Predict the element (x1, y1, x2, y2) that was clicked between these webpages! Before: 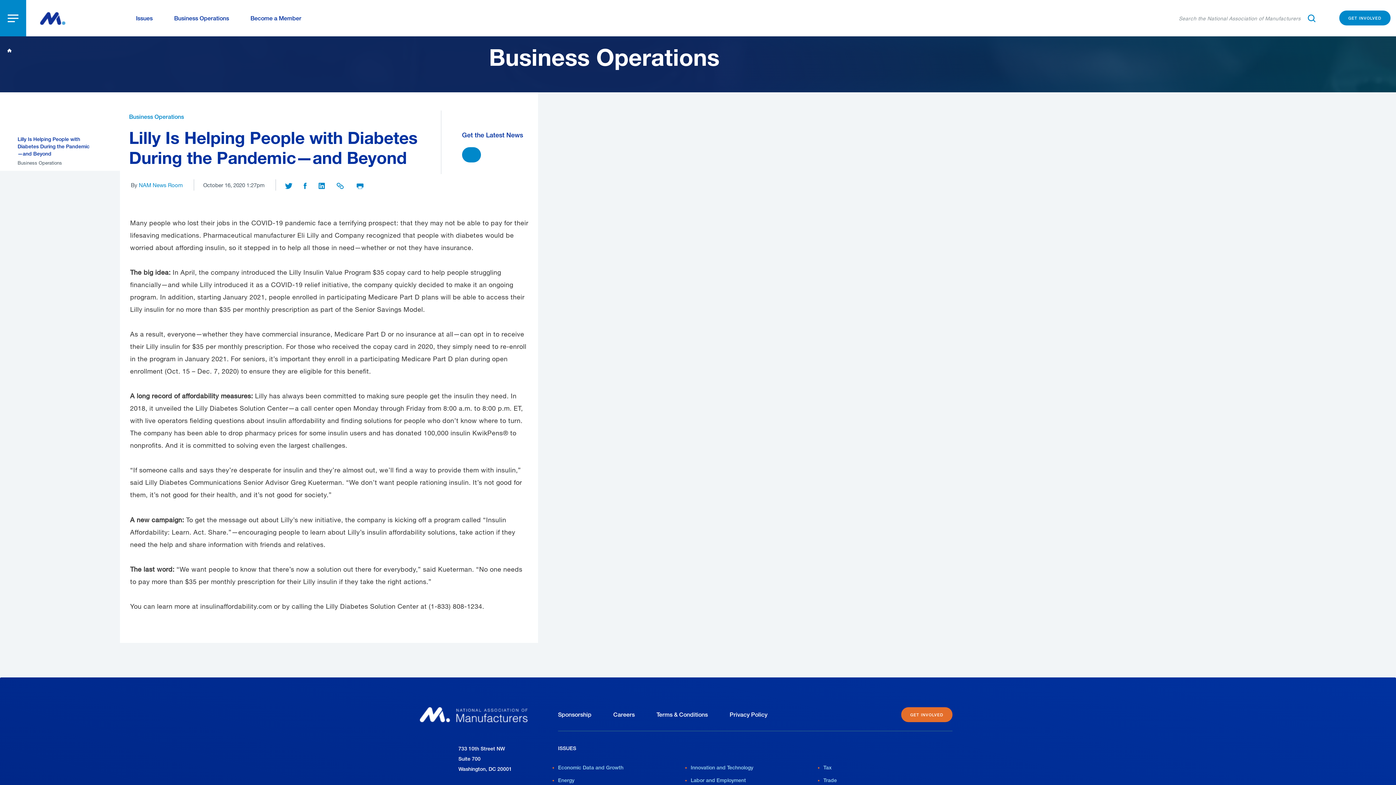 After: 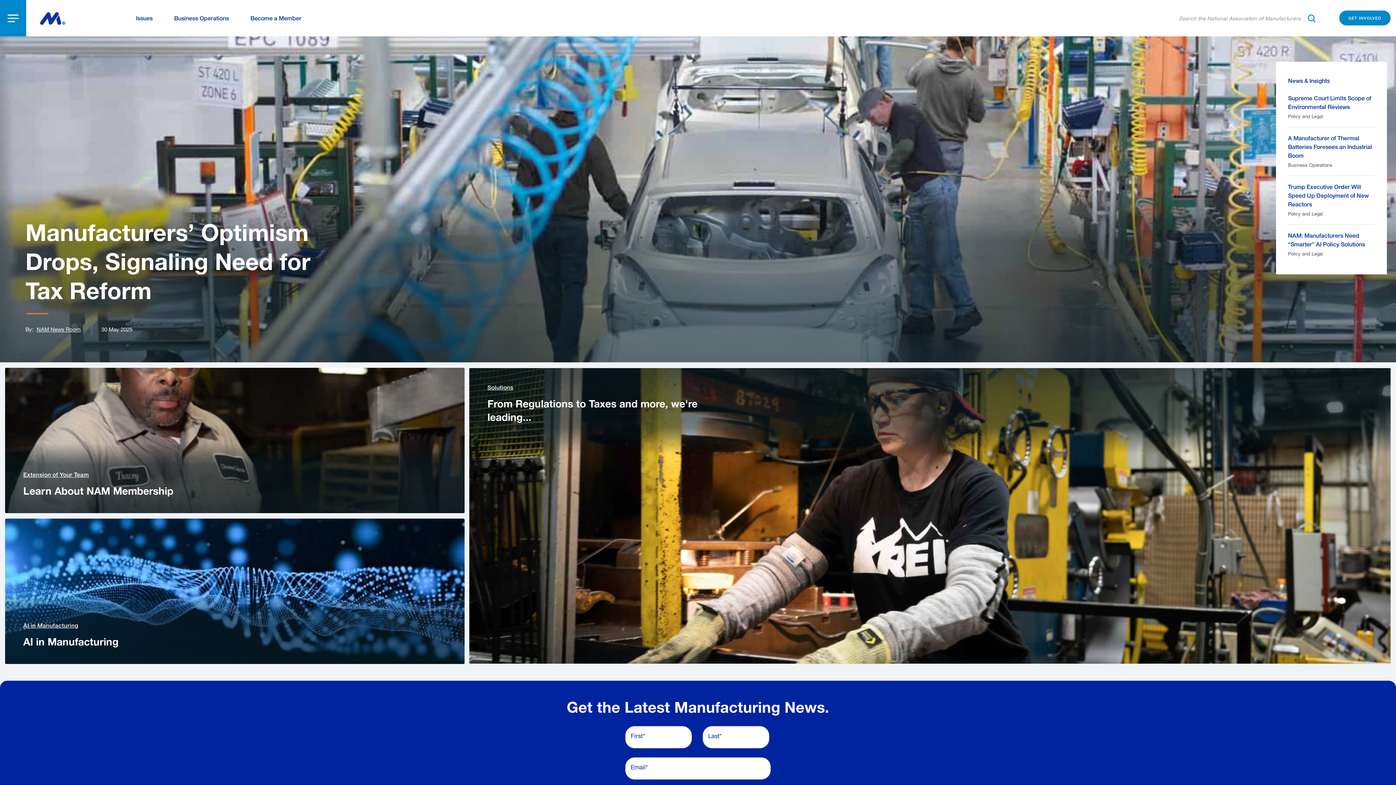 Action: bbox: (7, 44, 11, 56) label: Home